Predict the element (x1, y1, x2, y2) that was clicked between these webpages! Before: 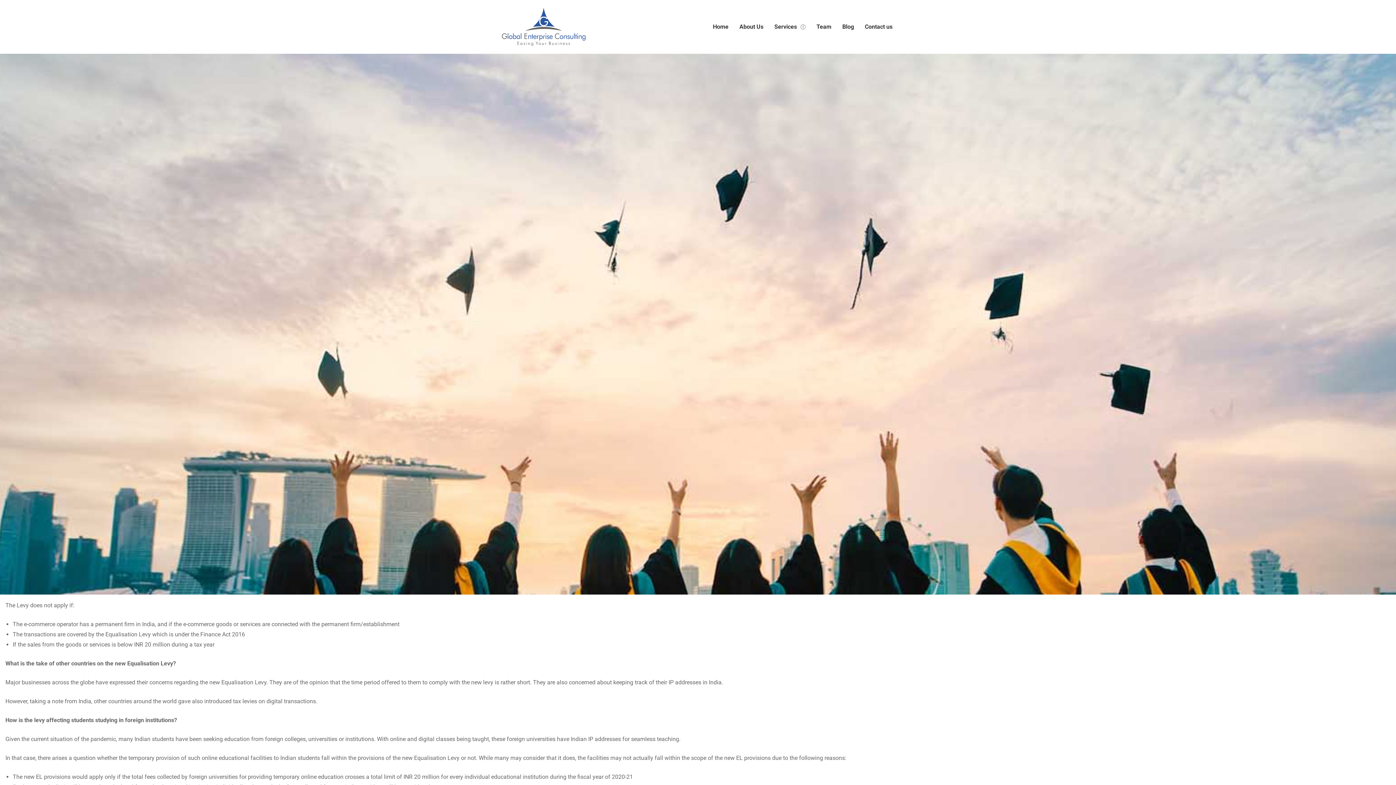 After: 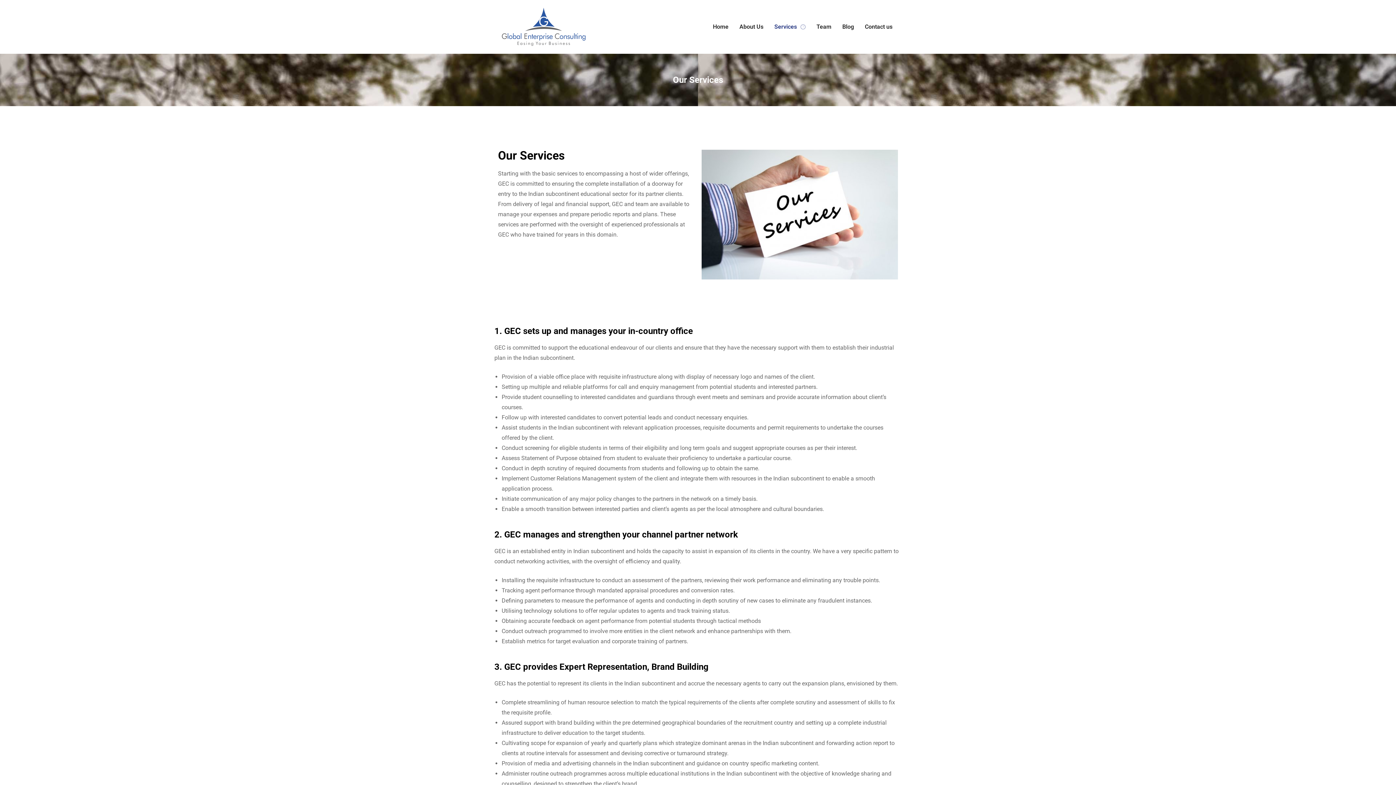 Action: bbox: (769, 18, 811, 35) label: Services